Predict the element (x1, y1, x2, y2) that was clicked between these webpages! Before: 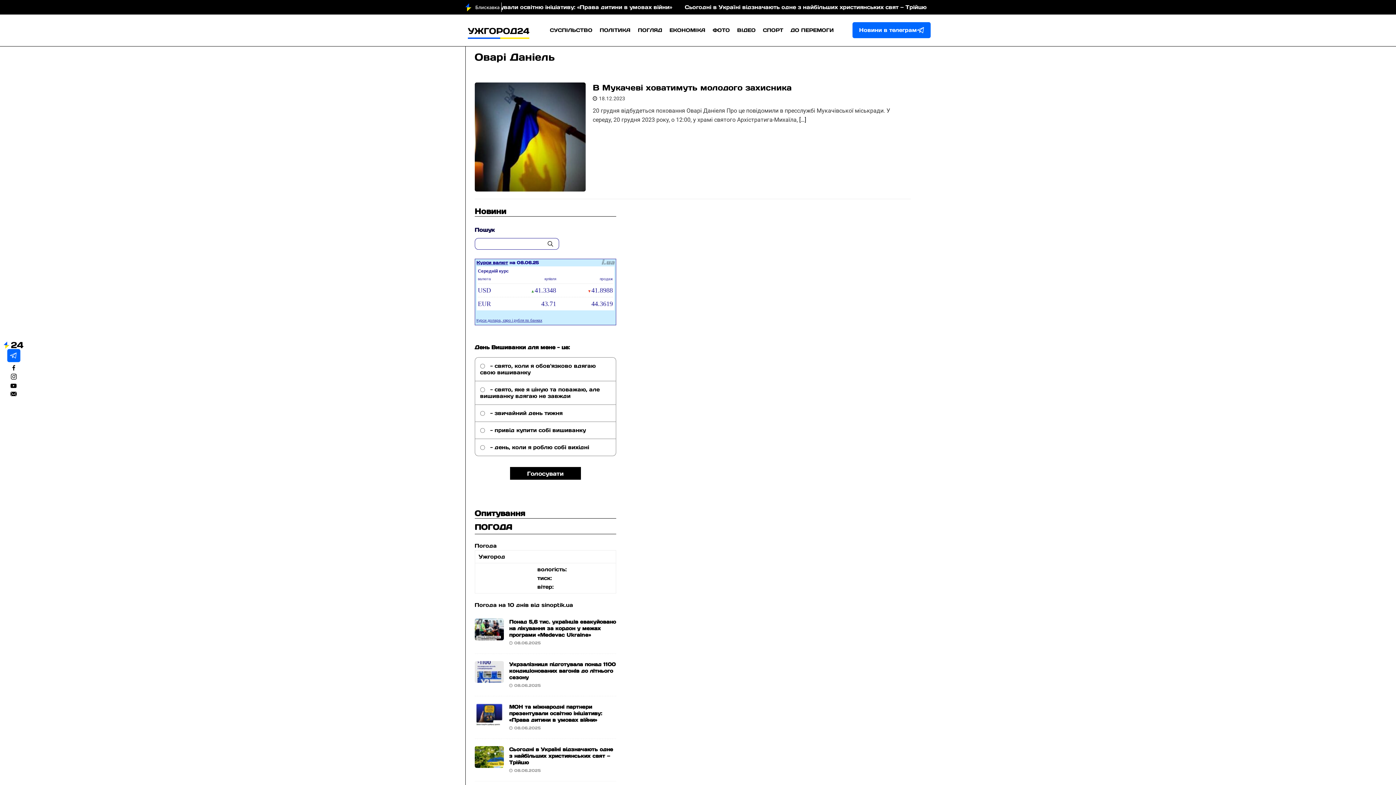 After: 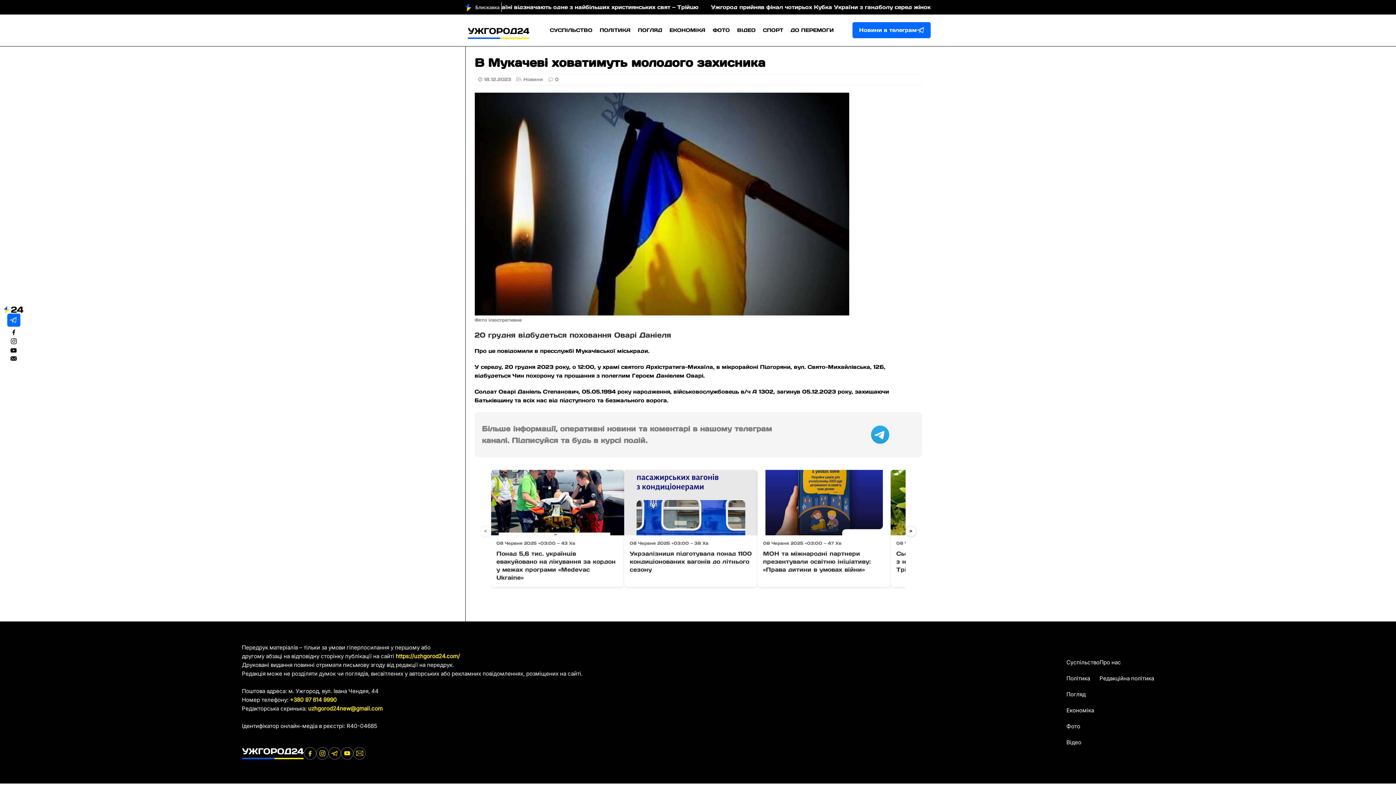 Action: label: В Мукачеві ховатимуть молодого захисника bbox: (592, 82, 791, 92)